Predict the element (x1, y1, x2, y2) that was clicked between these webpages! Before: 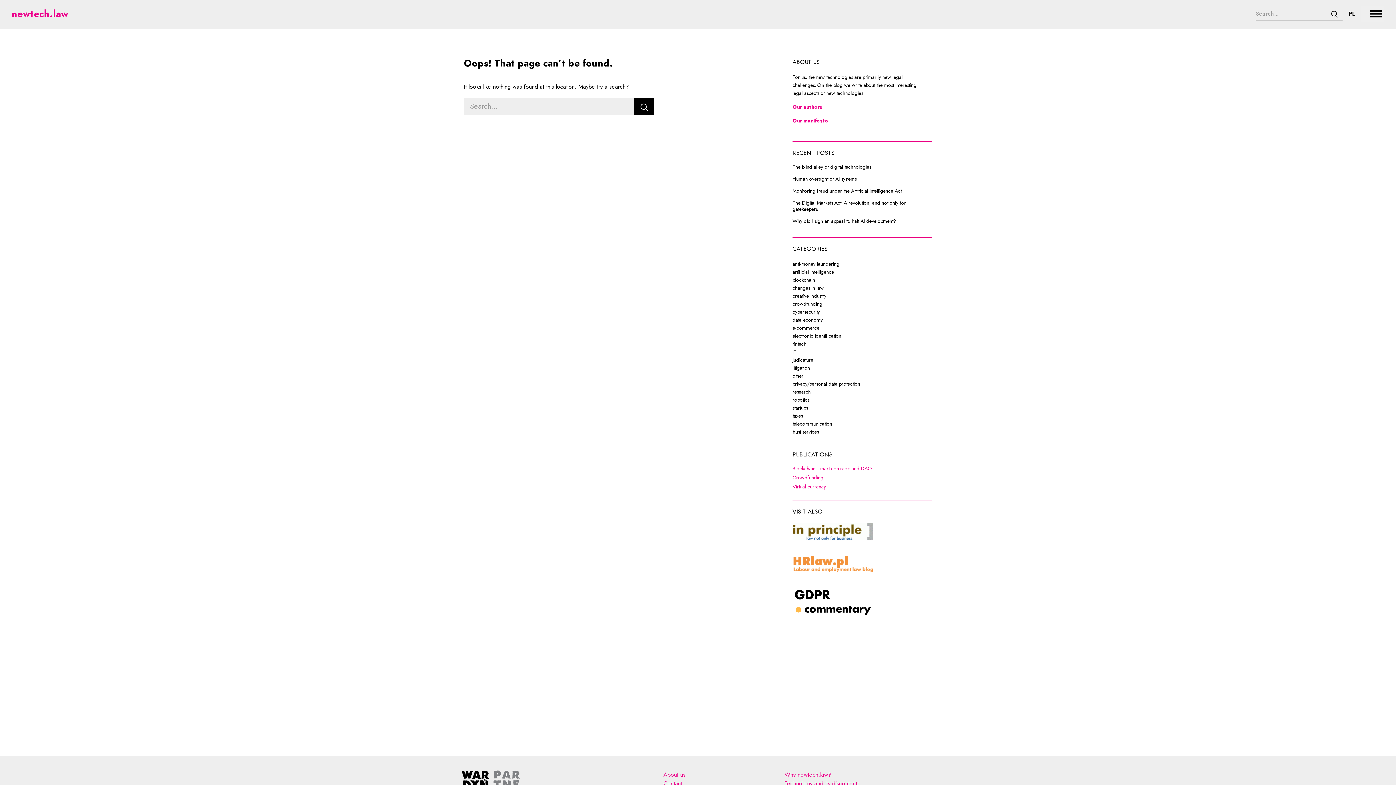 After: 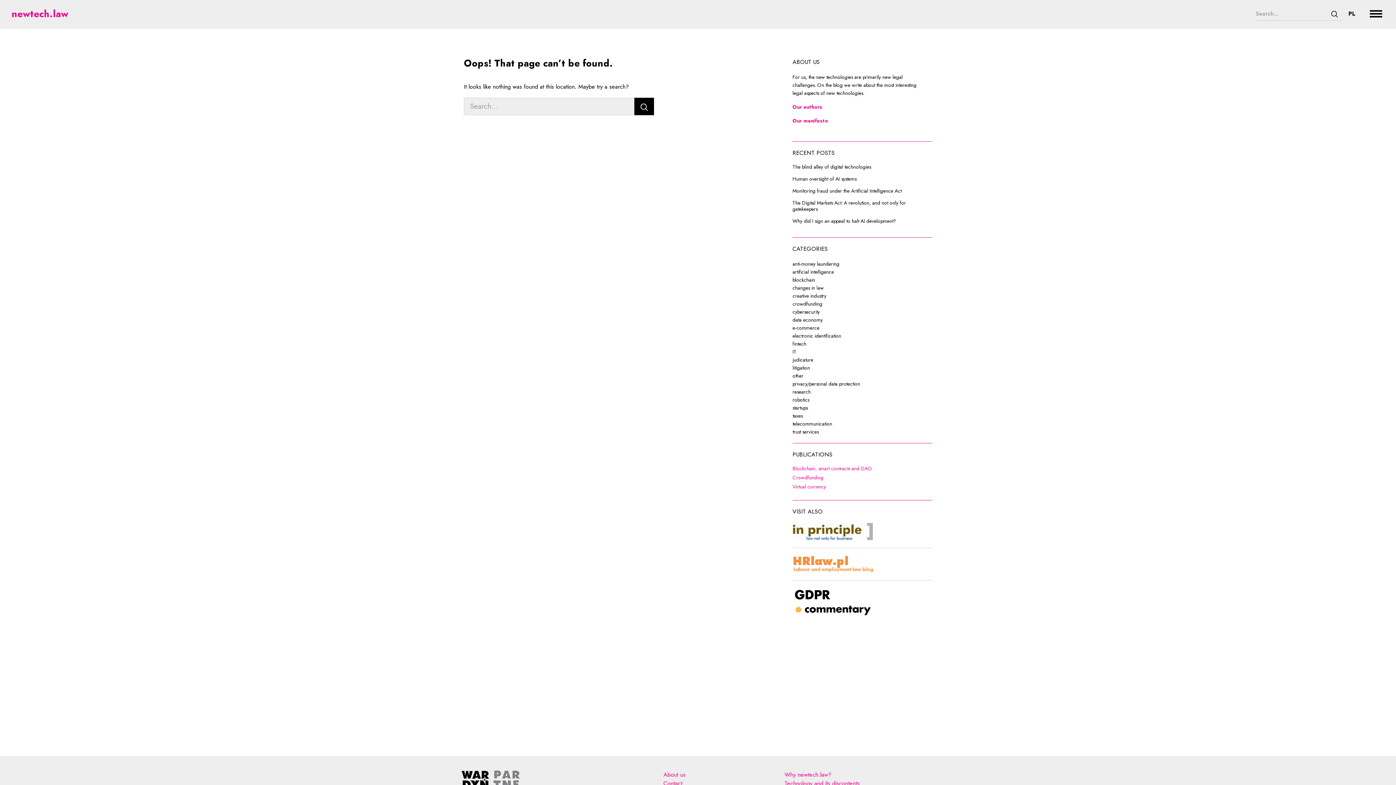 Action: label: HRlaw.pl
Note, the link will open in a new window bbox: (792, 548, 932, 580)